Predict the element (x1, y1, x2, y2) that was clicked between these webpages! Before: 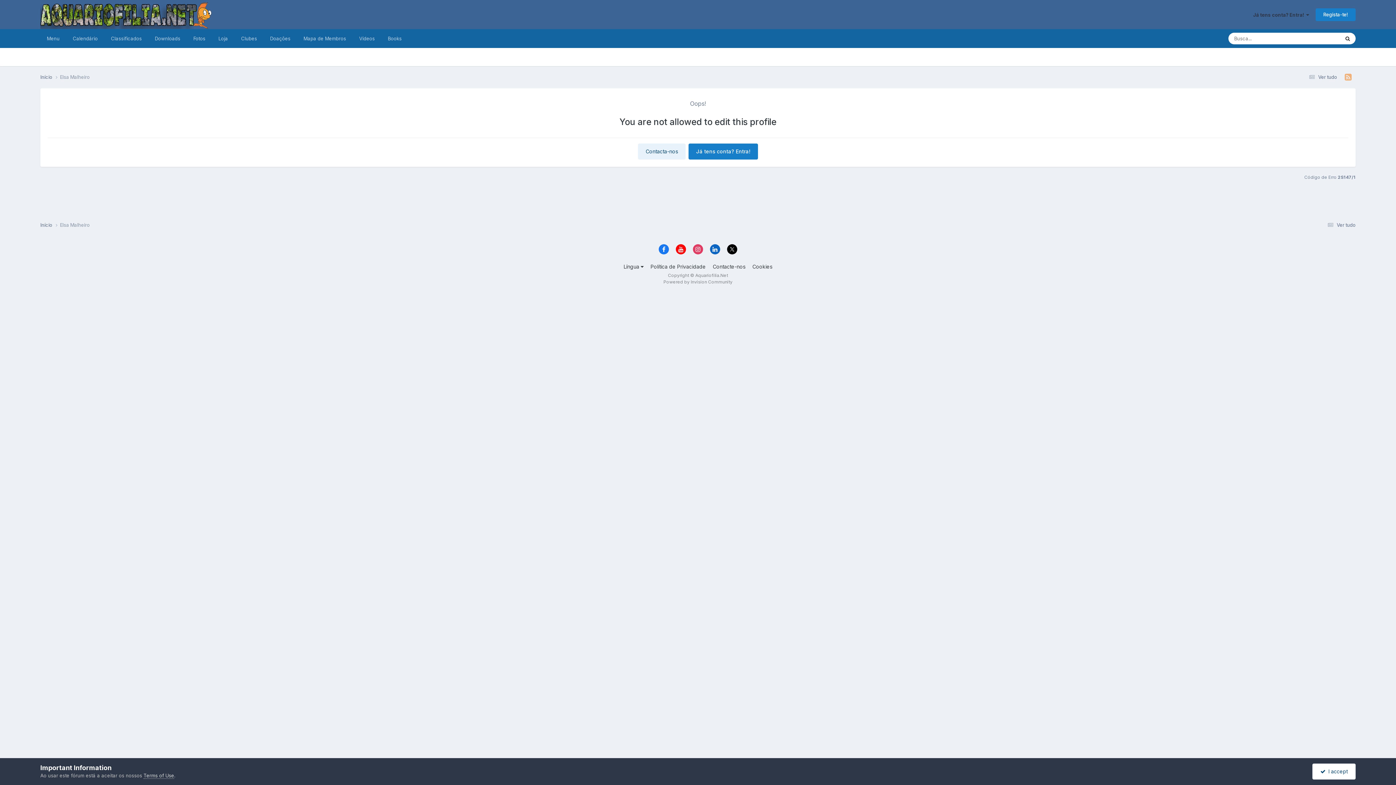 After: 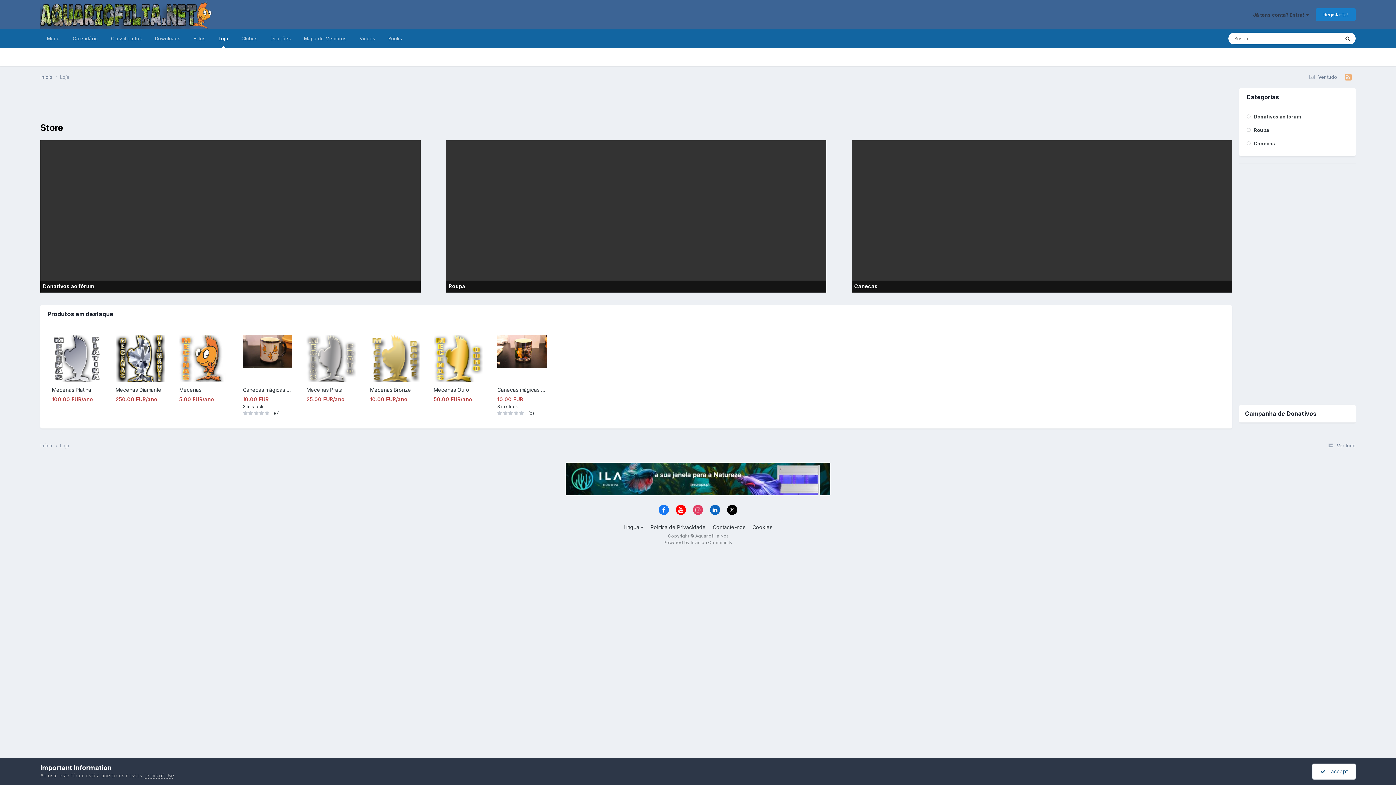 Action: bbox: (212, 29, 234, 48) label: Loja